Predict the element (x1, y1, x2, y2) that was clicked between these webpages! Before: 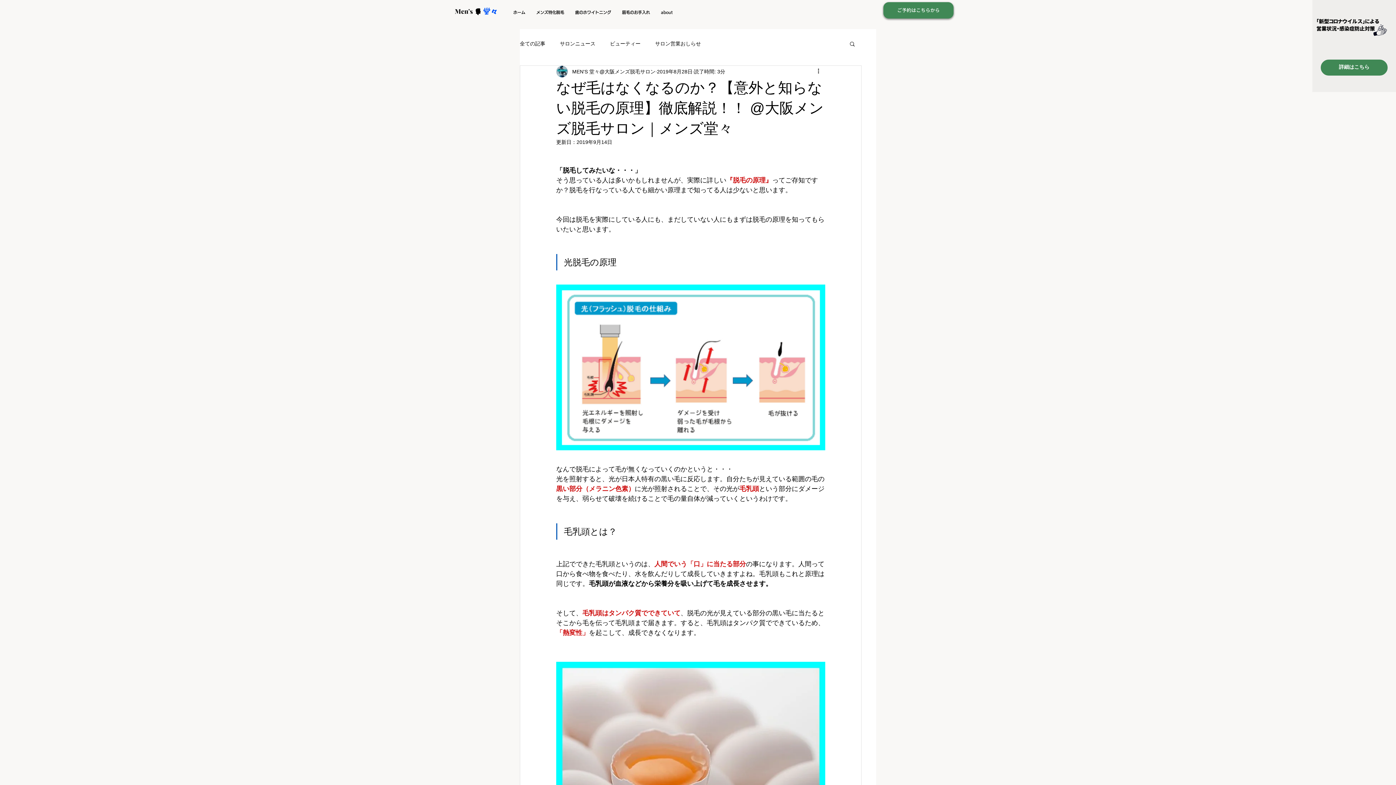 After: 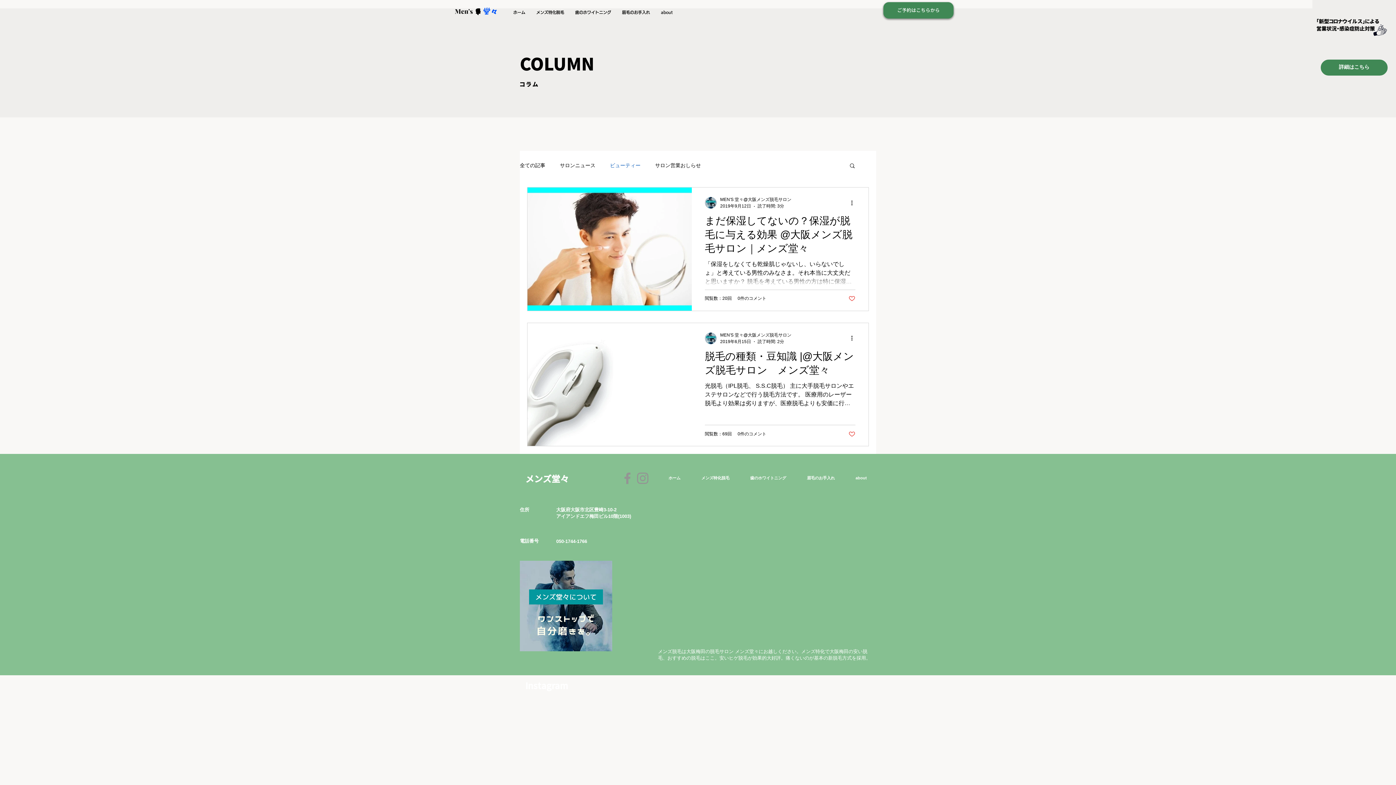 Action: label: ビューティー bbox: (610, 40, 640, 47)